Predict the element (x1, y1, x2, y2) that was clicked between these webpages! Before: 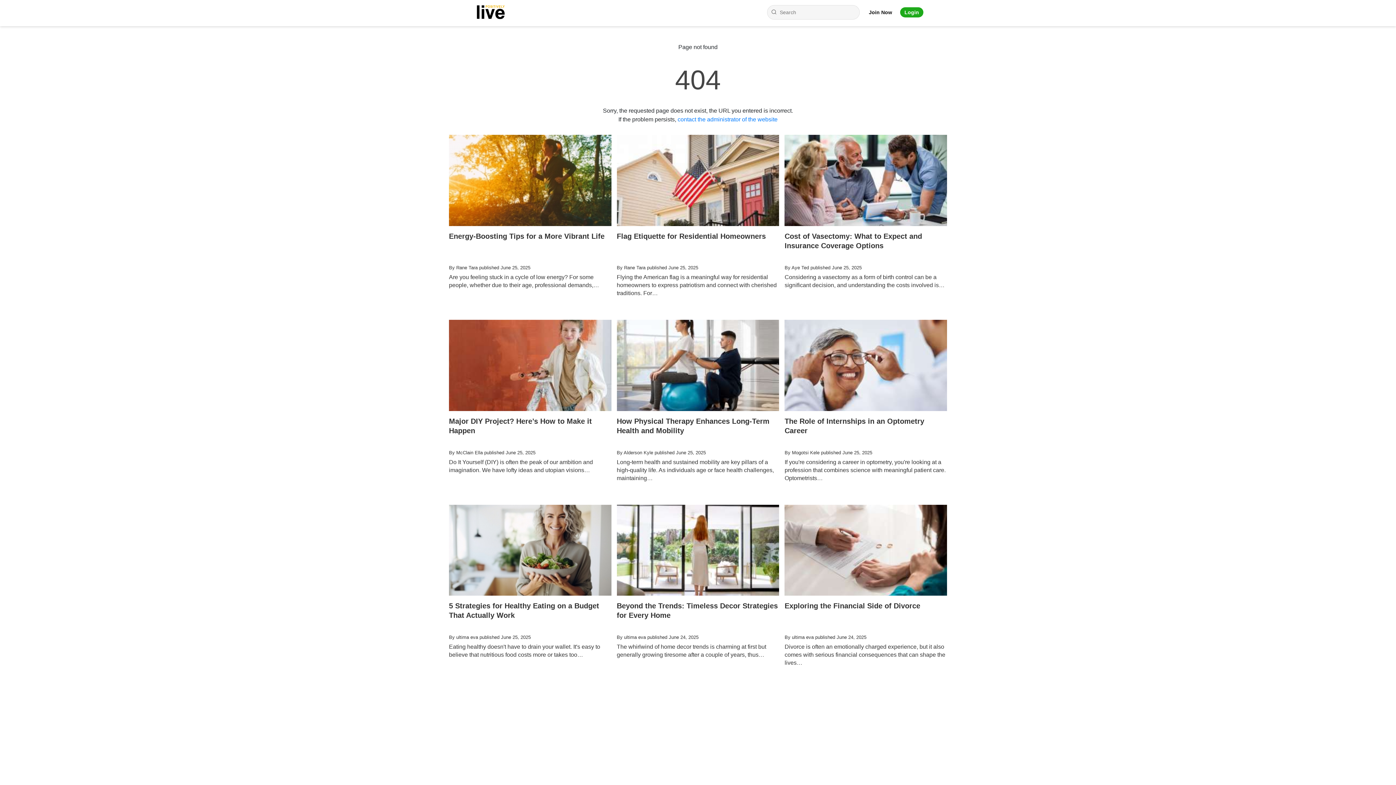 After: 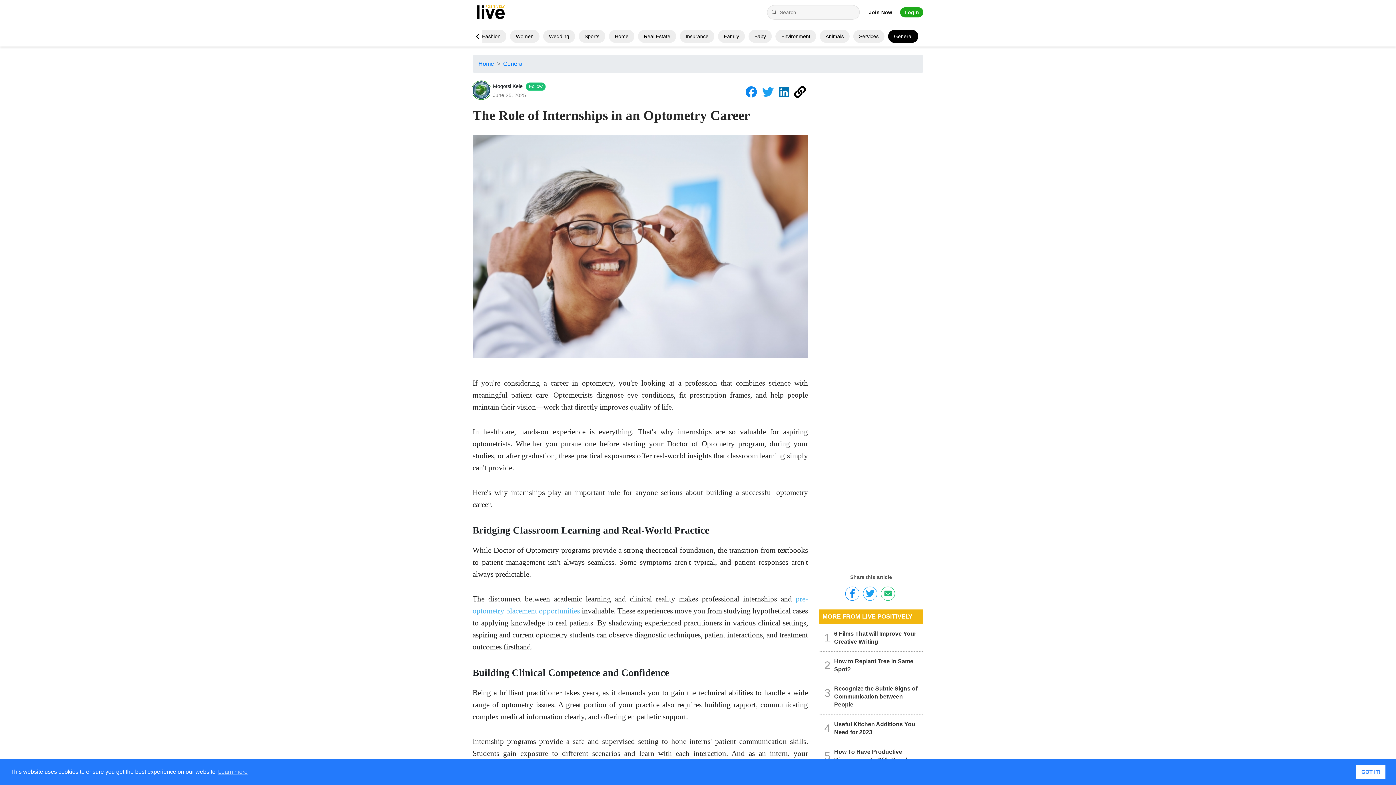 Action: label: The Role of Internships in an Optometry Career
By Mogotsi Kele published June 25, 2025

If you're considering a career in optometry, you're looking at a profession that combines science with meaningful patient care. Optometrists… bbox: (784, 319, 947, 497)